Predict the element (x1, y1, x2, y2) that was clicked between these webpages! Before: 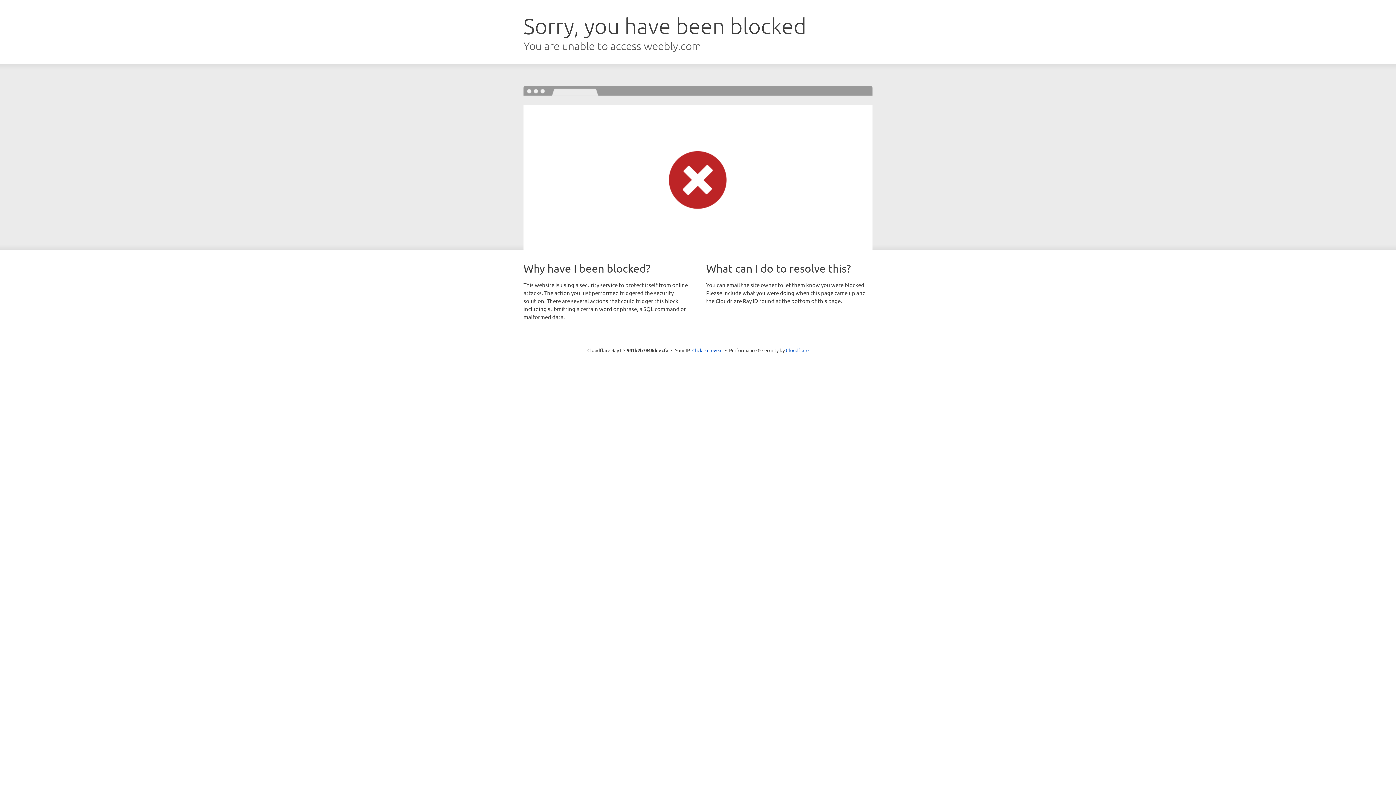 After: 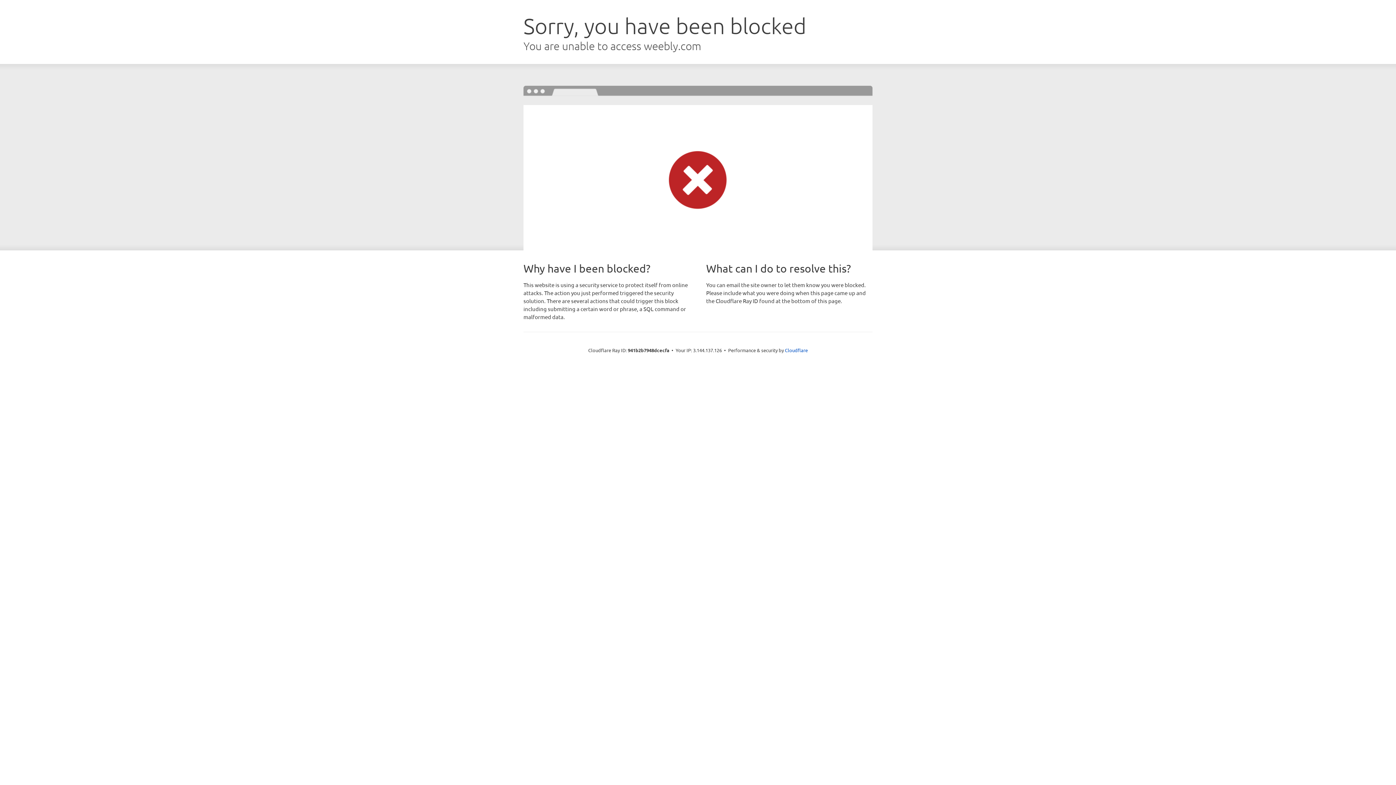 Action: bbox: (692, 346, 722, 353) label: Click to reveal